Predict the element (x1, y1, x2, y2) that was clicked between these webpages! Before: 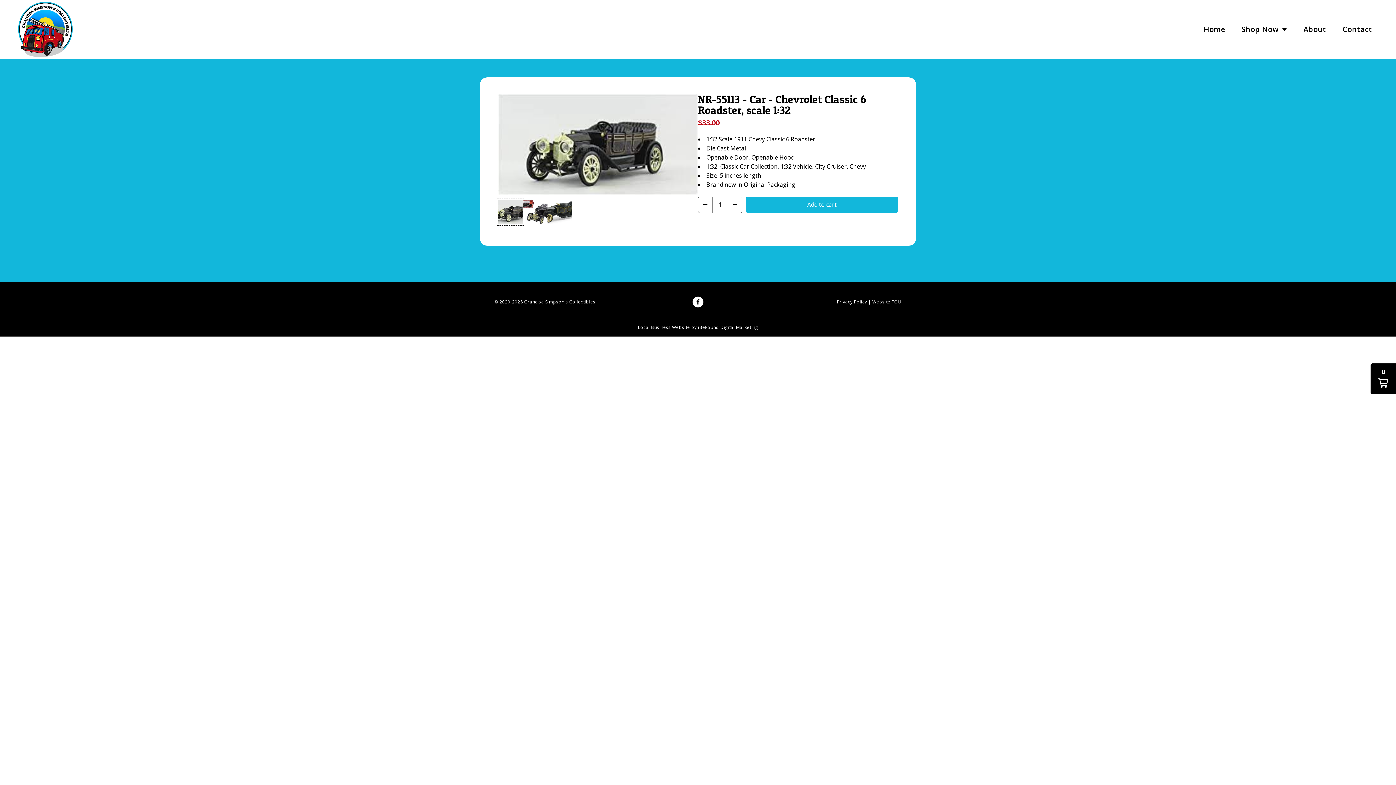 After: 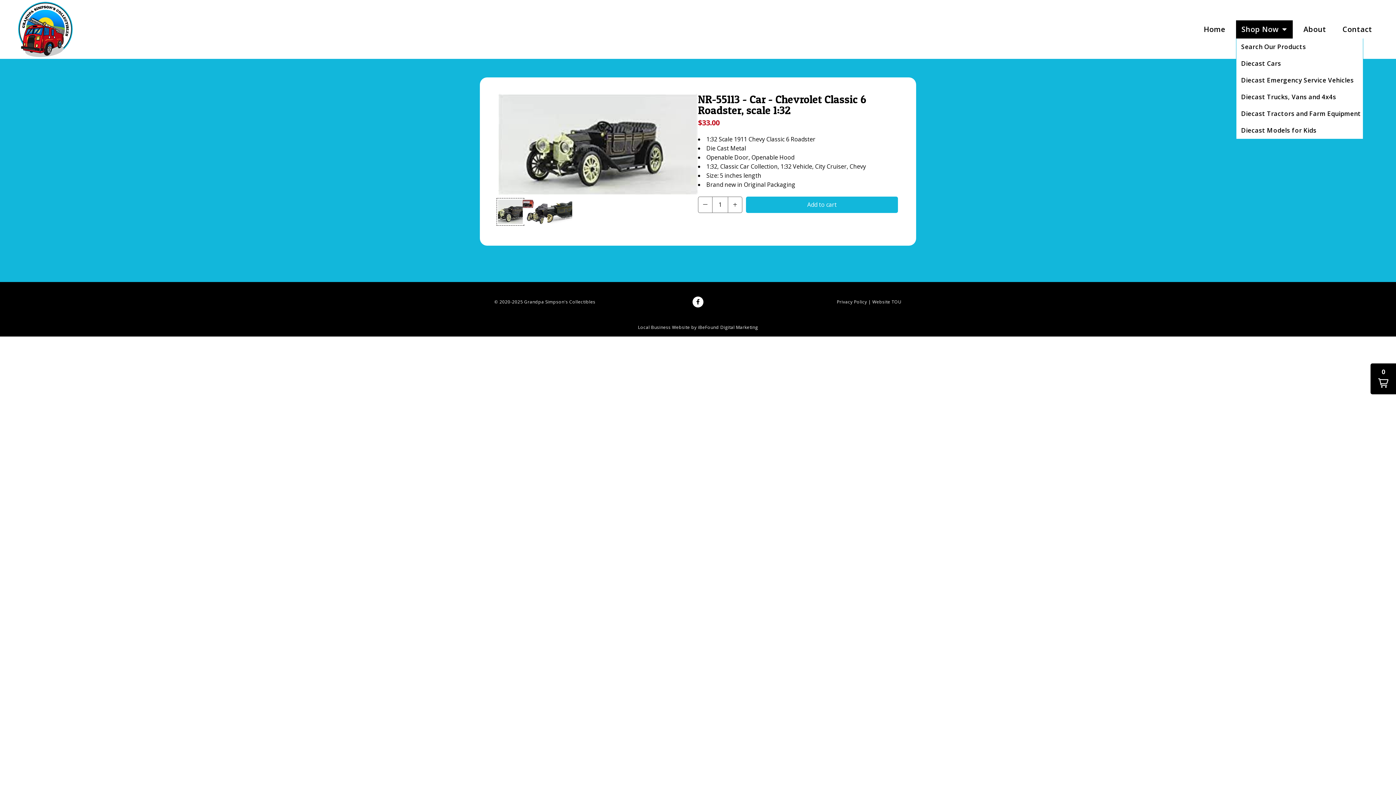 Action: label: Shop Now bbox: (1236, 20, 1292, 38)